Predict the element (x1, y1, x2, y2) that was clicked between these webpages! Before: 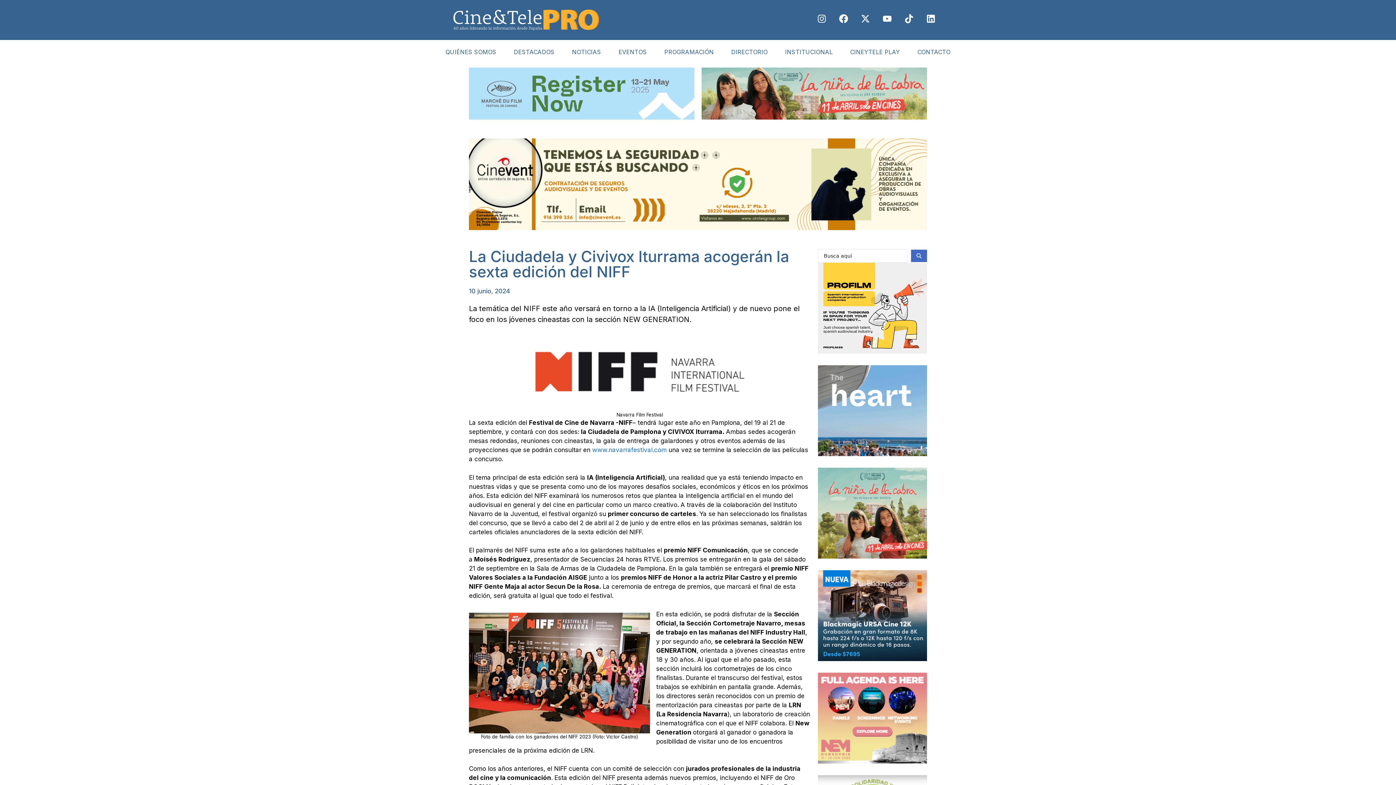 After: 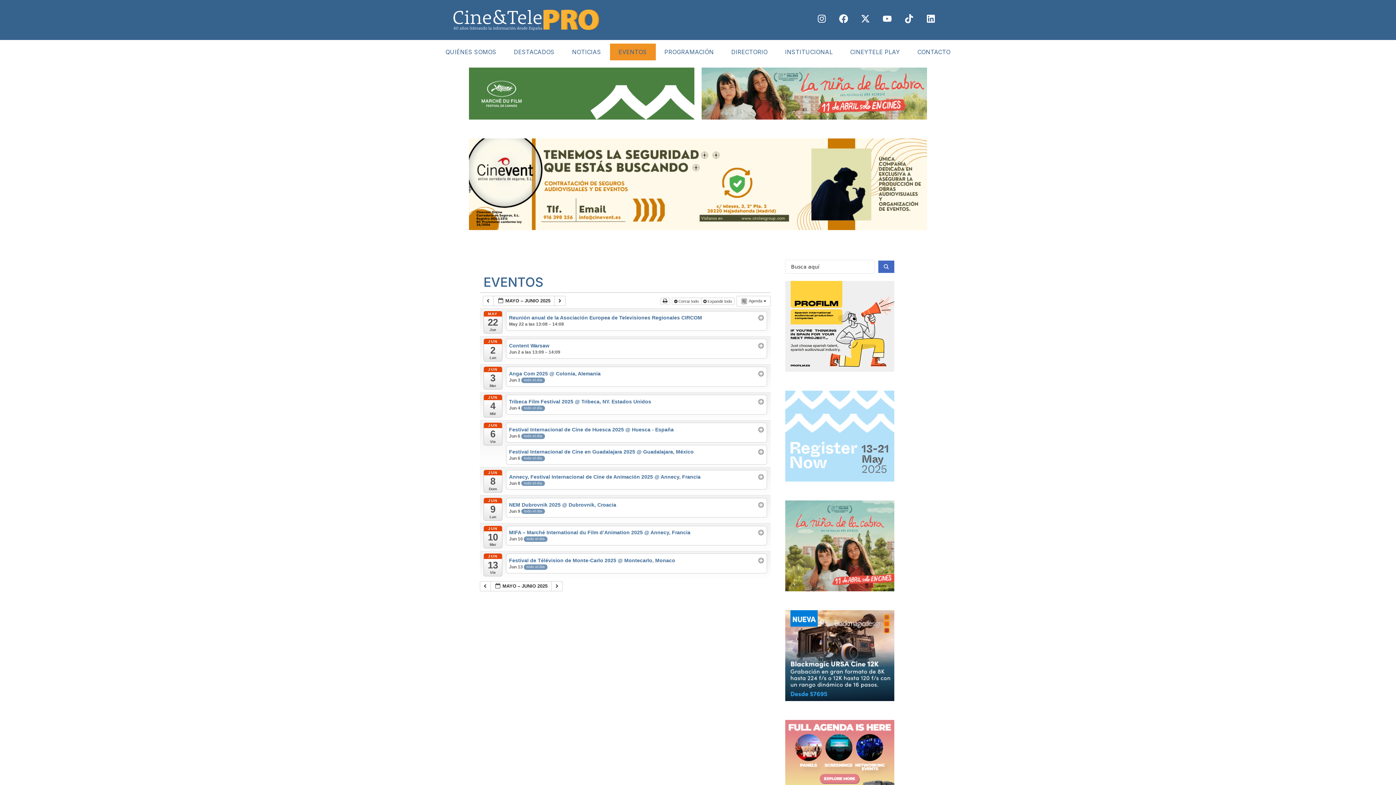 Action: bbox: (610, 43, 655, 60) label: EVENTOS